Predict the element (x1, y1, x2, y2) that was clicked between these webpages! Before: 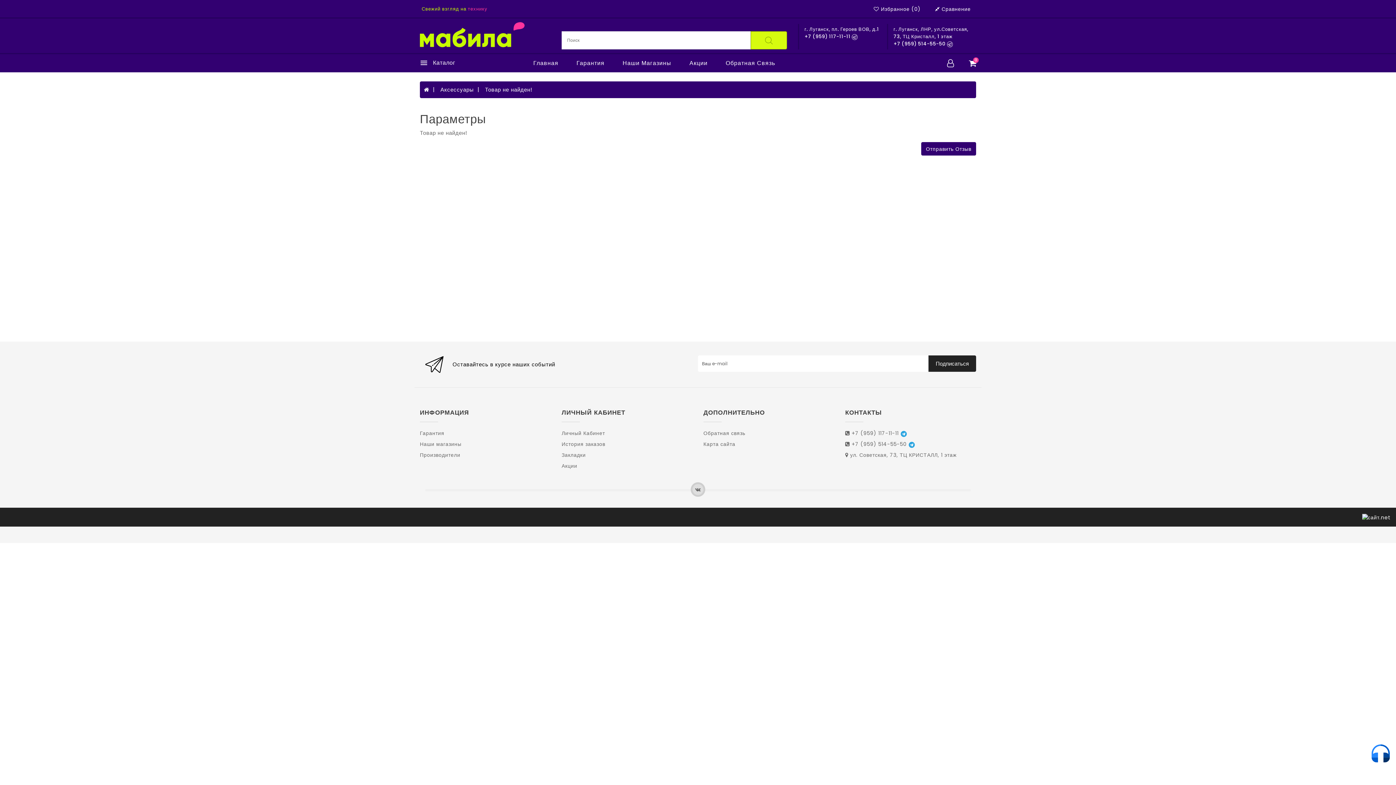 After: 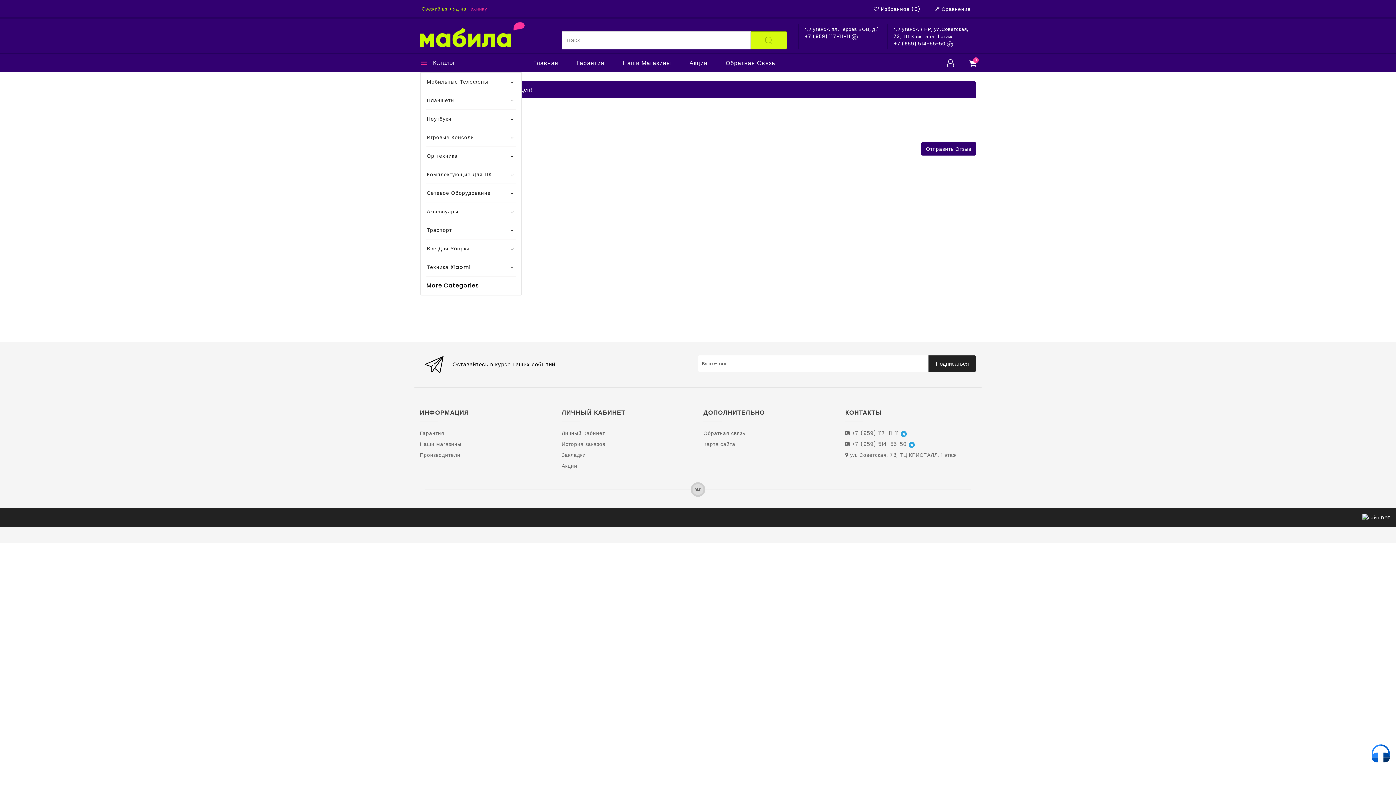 Action: bbox: (420, 60, 427, 67)